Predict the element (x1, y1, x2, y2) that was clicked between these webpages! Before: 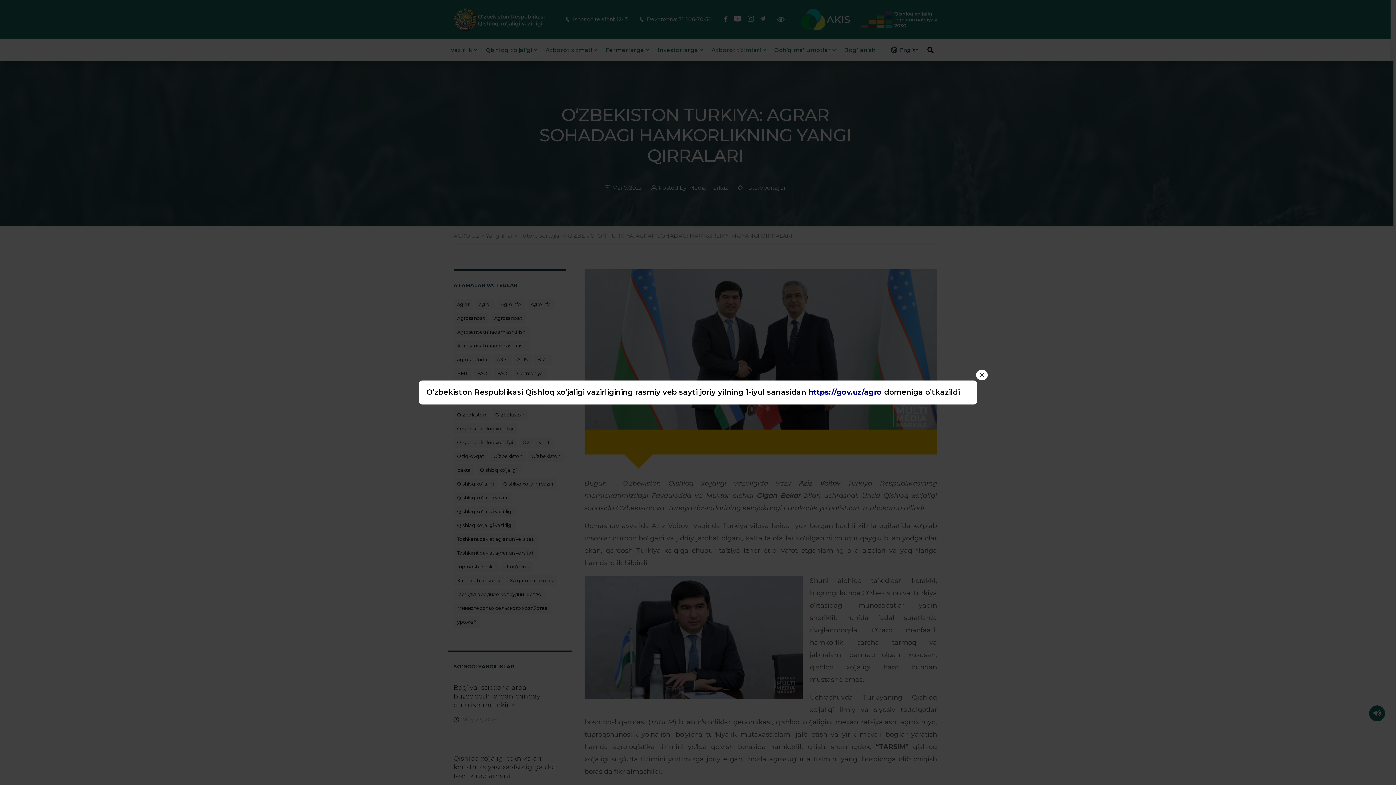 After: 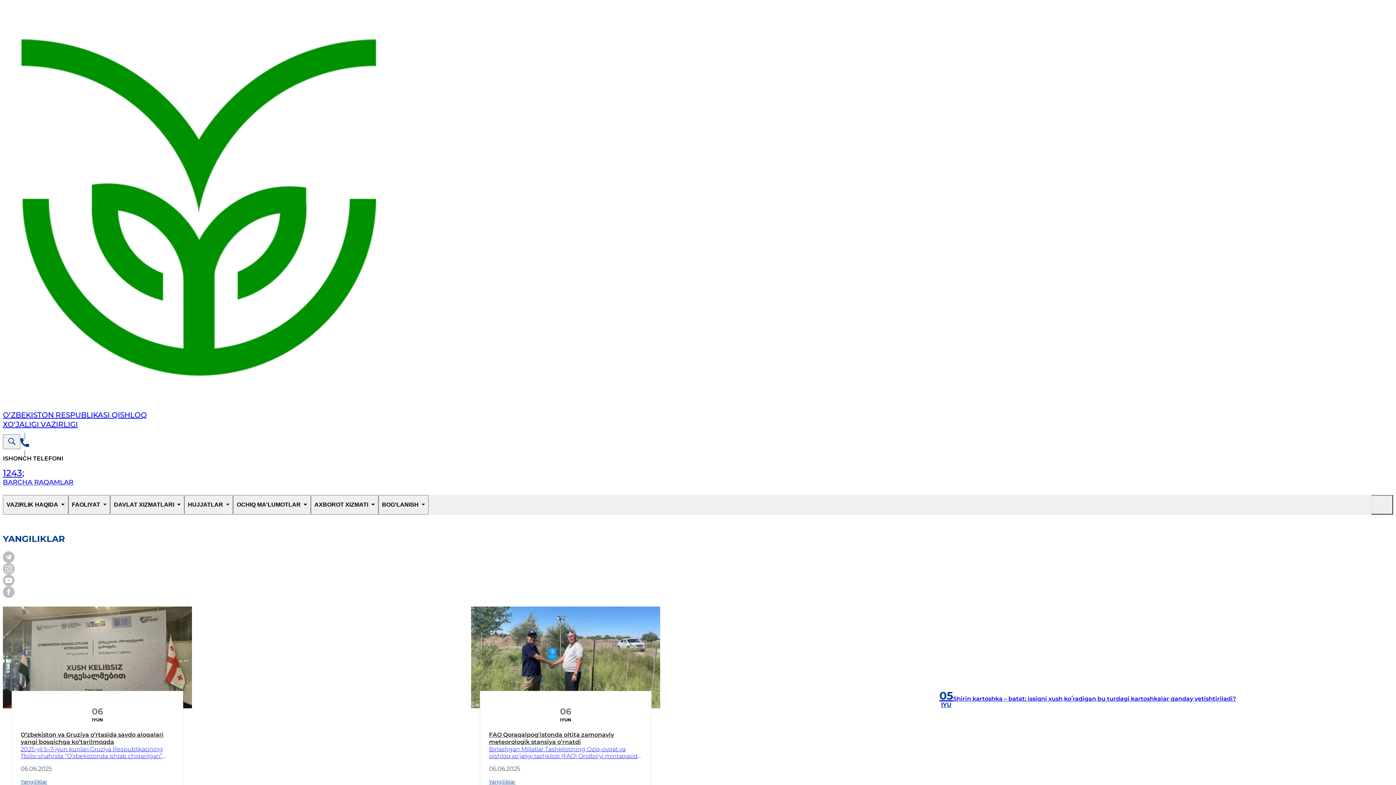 Action: bbox: (808, 388, 882, 396) label: https://gov.uz/agro